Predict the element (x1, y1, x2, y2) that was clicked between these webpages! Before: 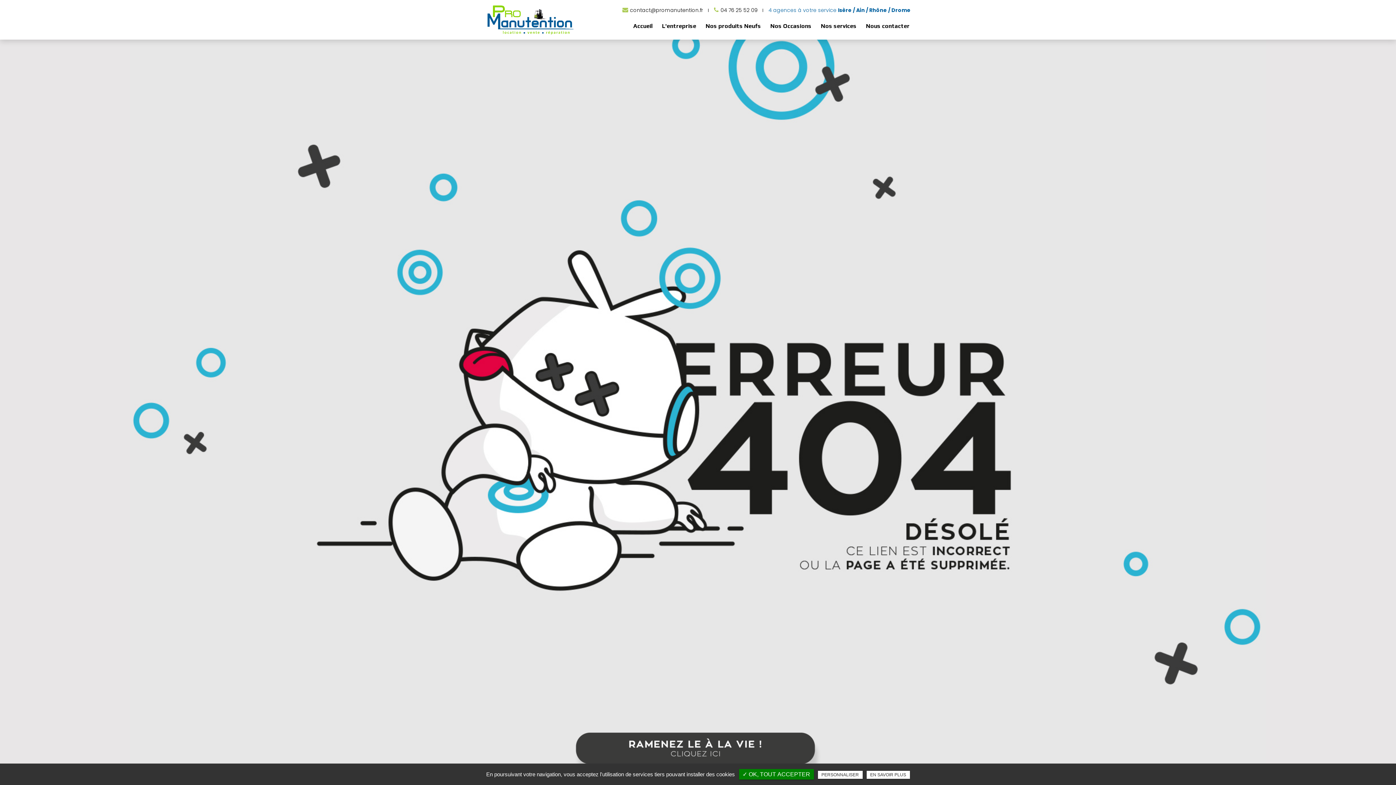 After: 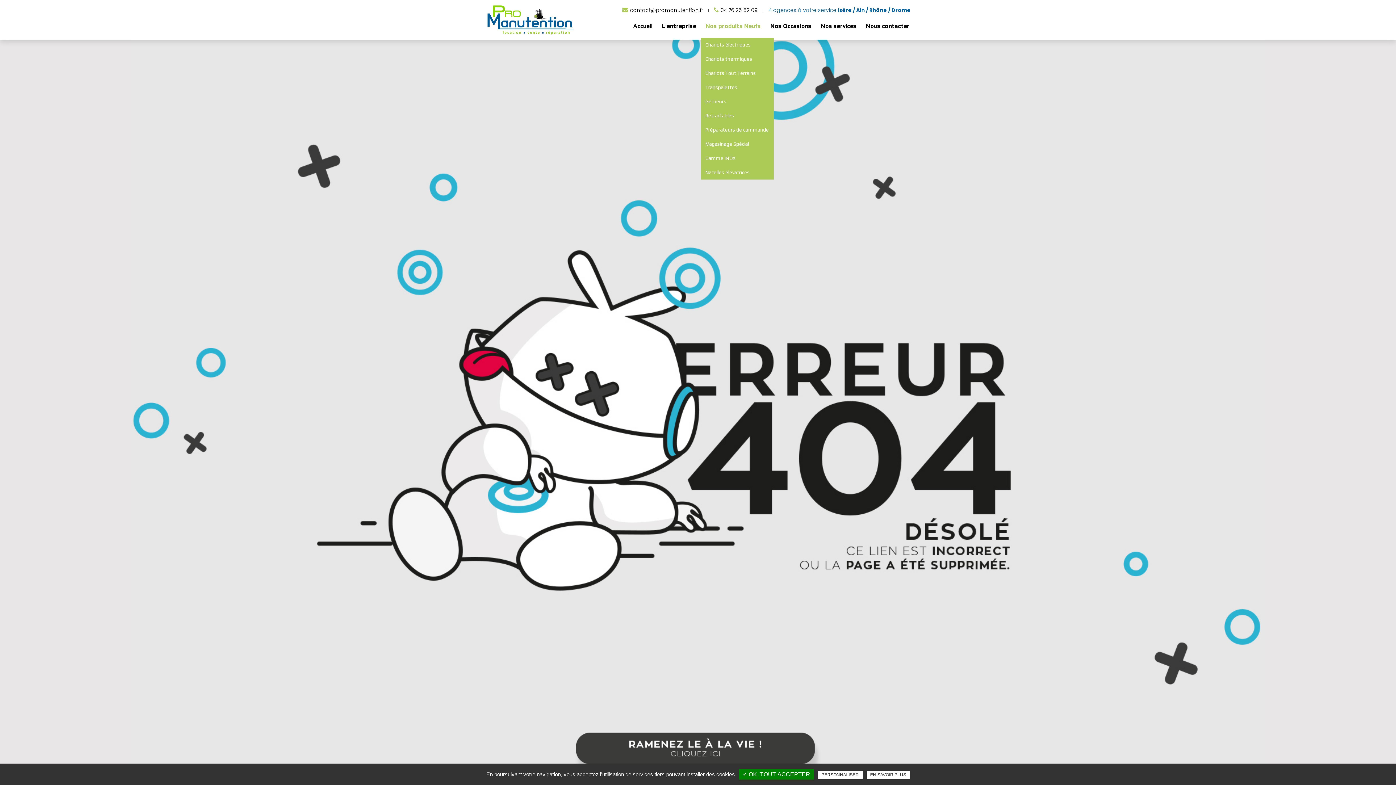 Action: bbox: (704, 19, 762, 37) label: Nos produits Neufs